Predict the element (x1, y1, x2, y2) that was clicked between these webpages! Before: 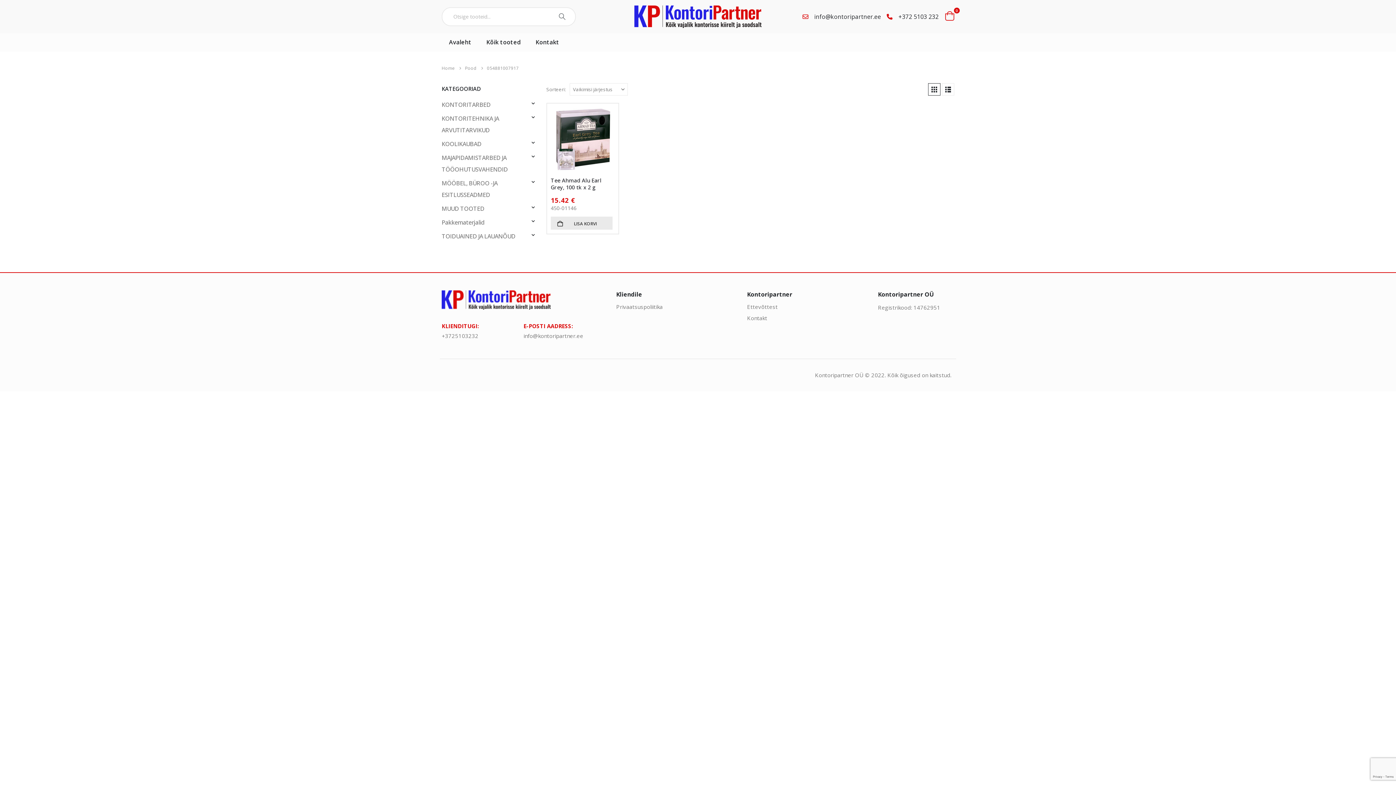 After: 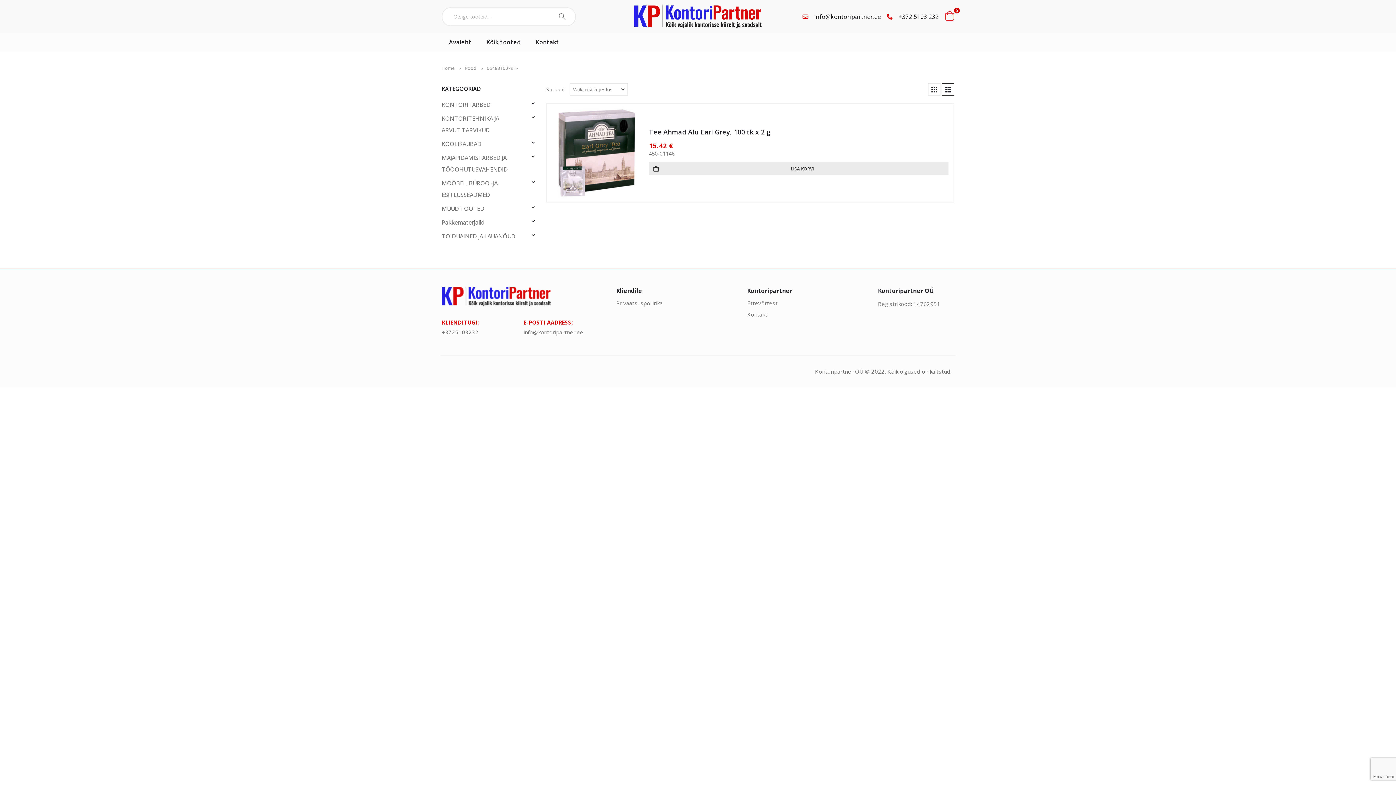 Action: label: View as list bbox: (942, 83, 954, 95)